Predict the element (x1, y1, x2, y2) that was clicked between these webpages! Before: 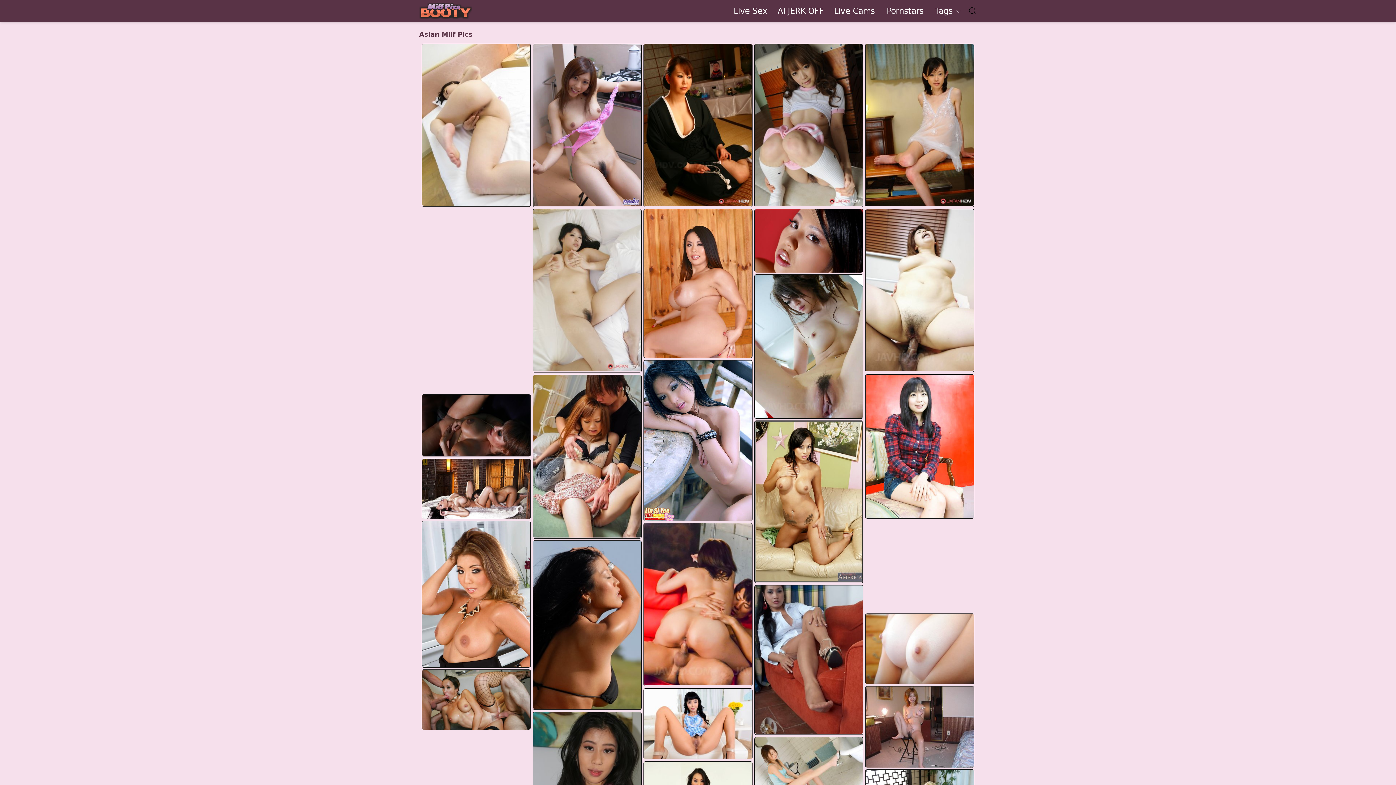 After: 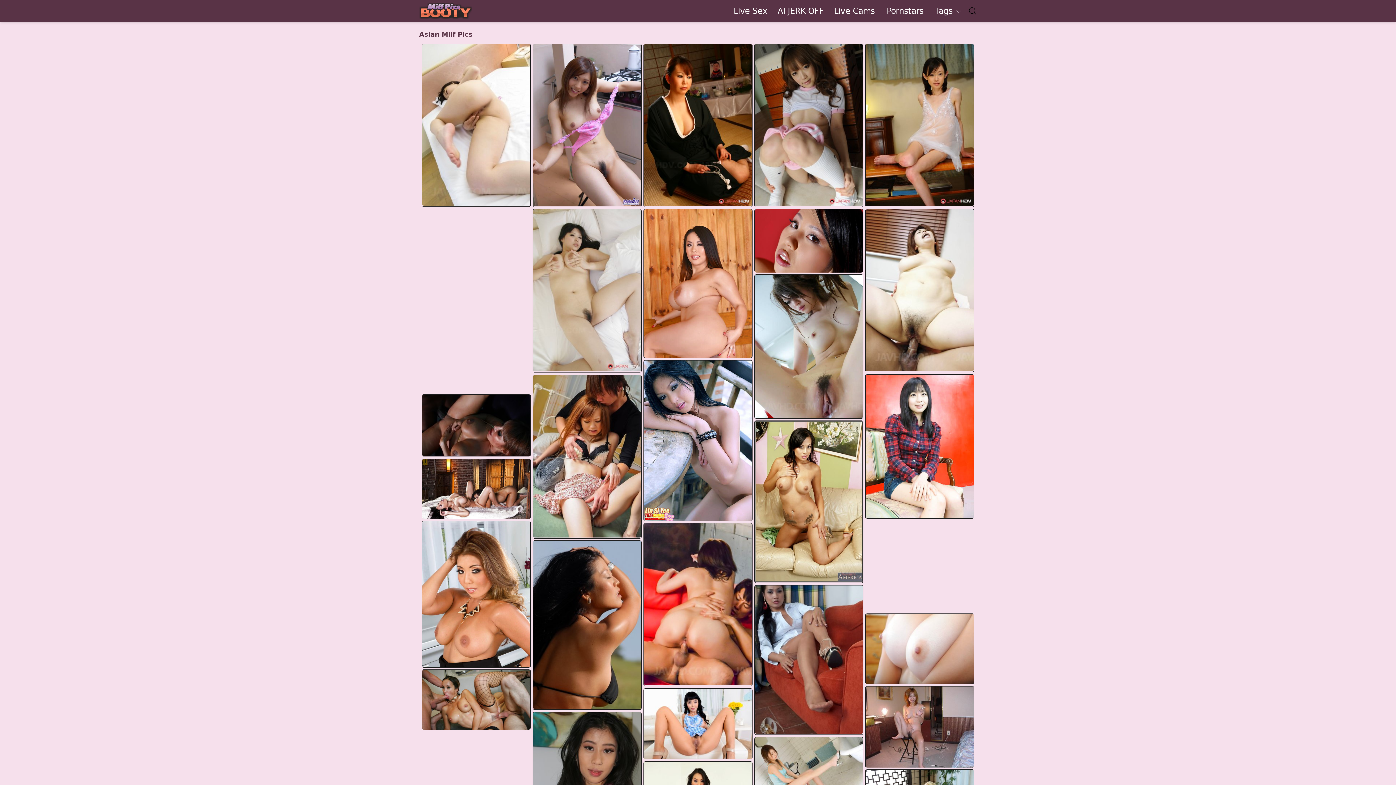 Action: bbox: (533, 375, 641, 538)